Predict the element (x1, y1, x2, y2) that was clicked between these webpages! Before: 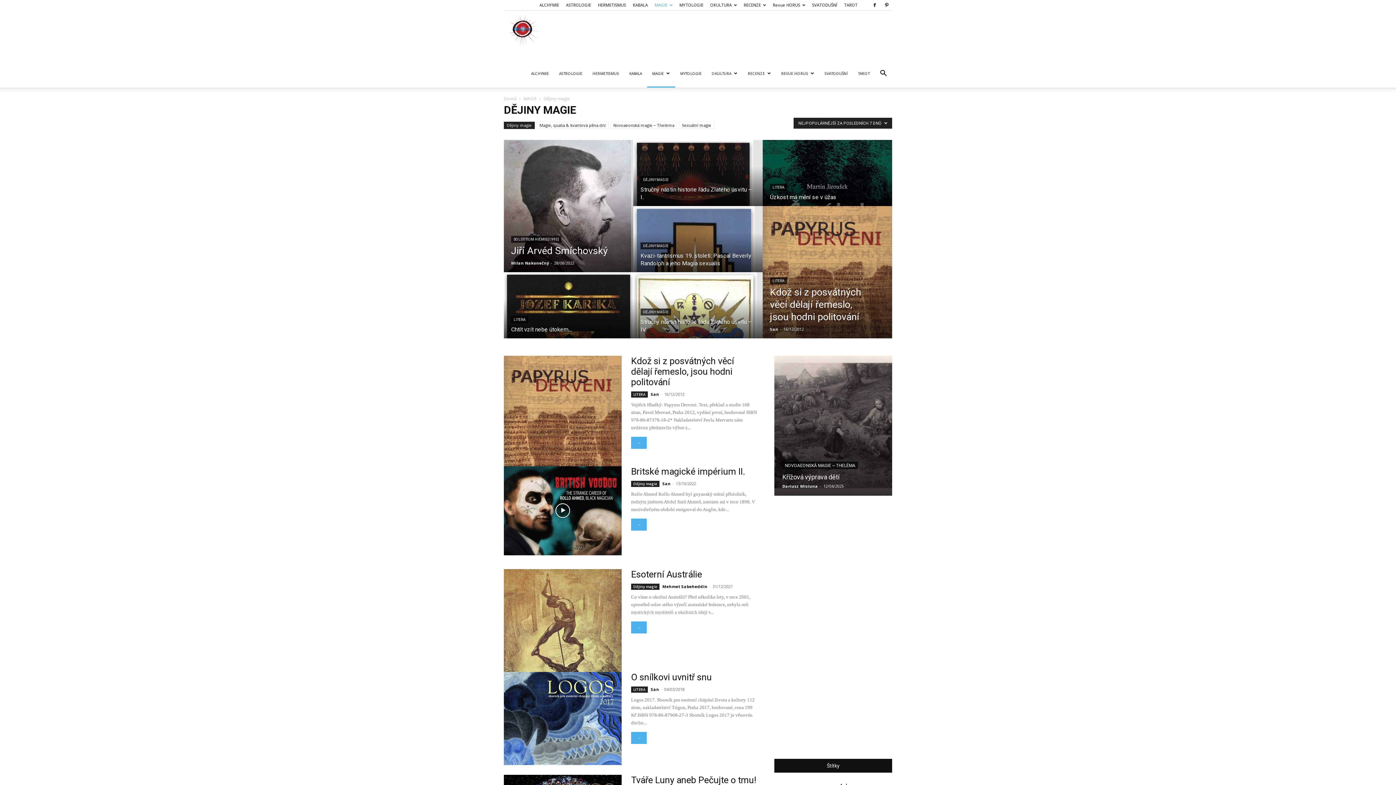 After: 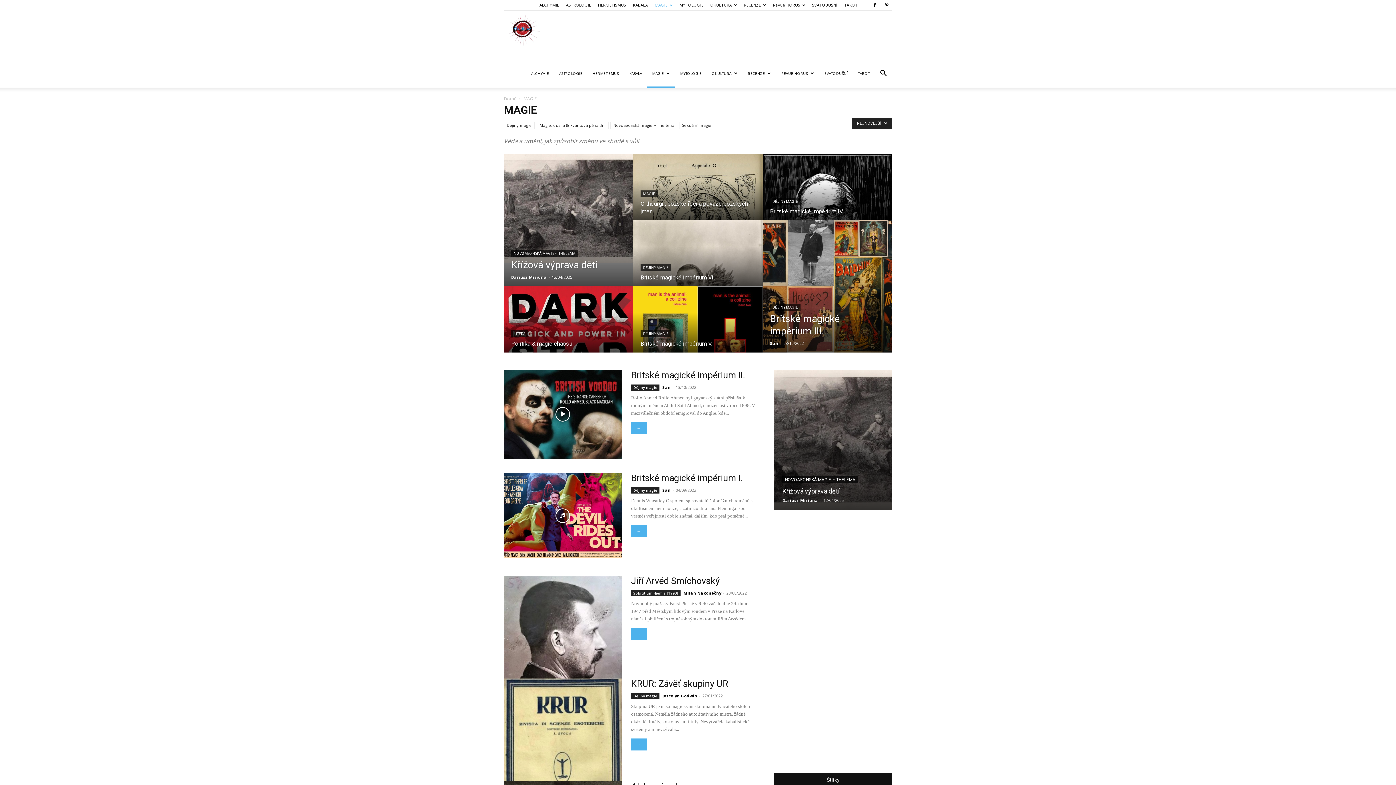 Action: label: MAGIE bbox: (654, 2, 672, 7)